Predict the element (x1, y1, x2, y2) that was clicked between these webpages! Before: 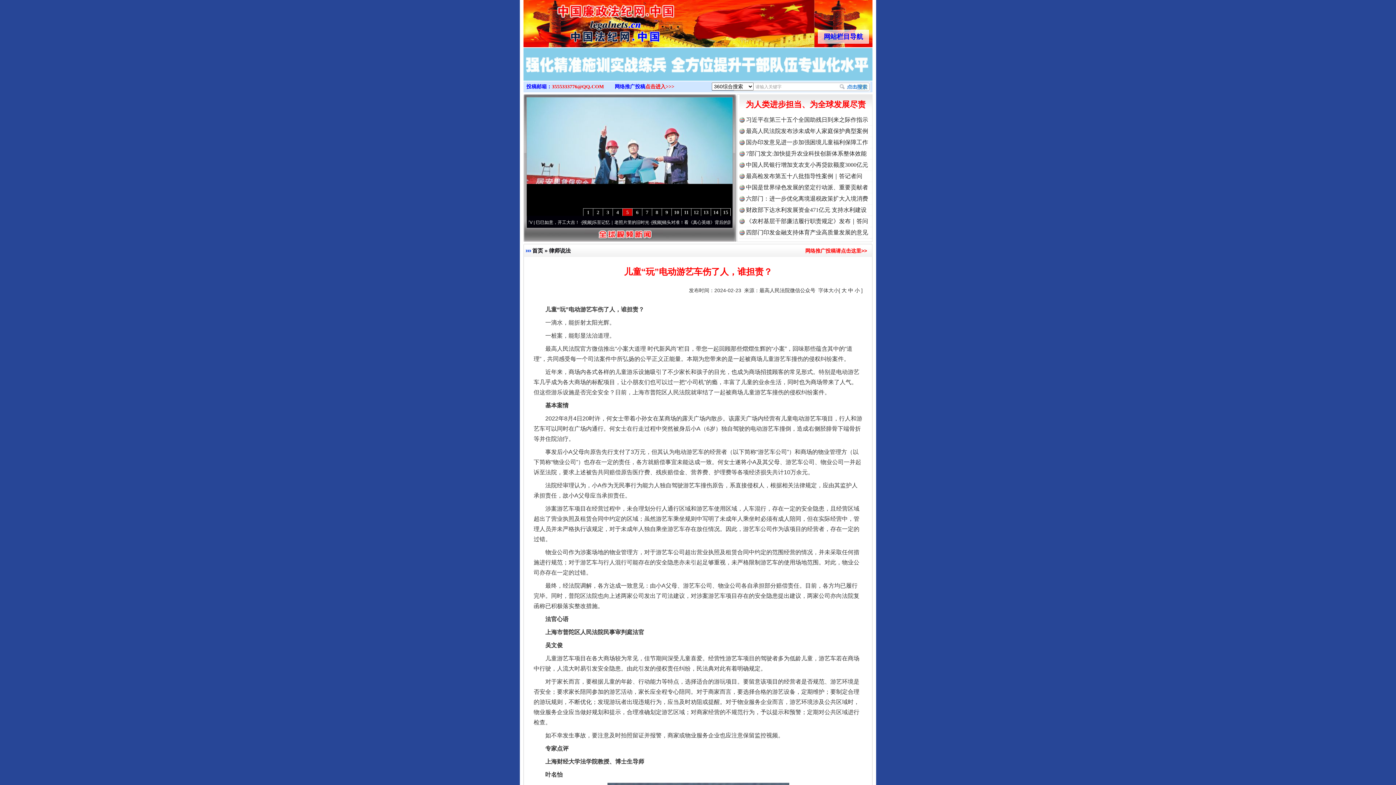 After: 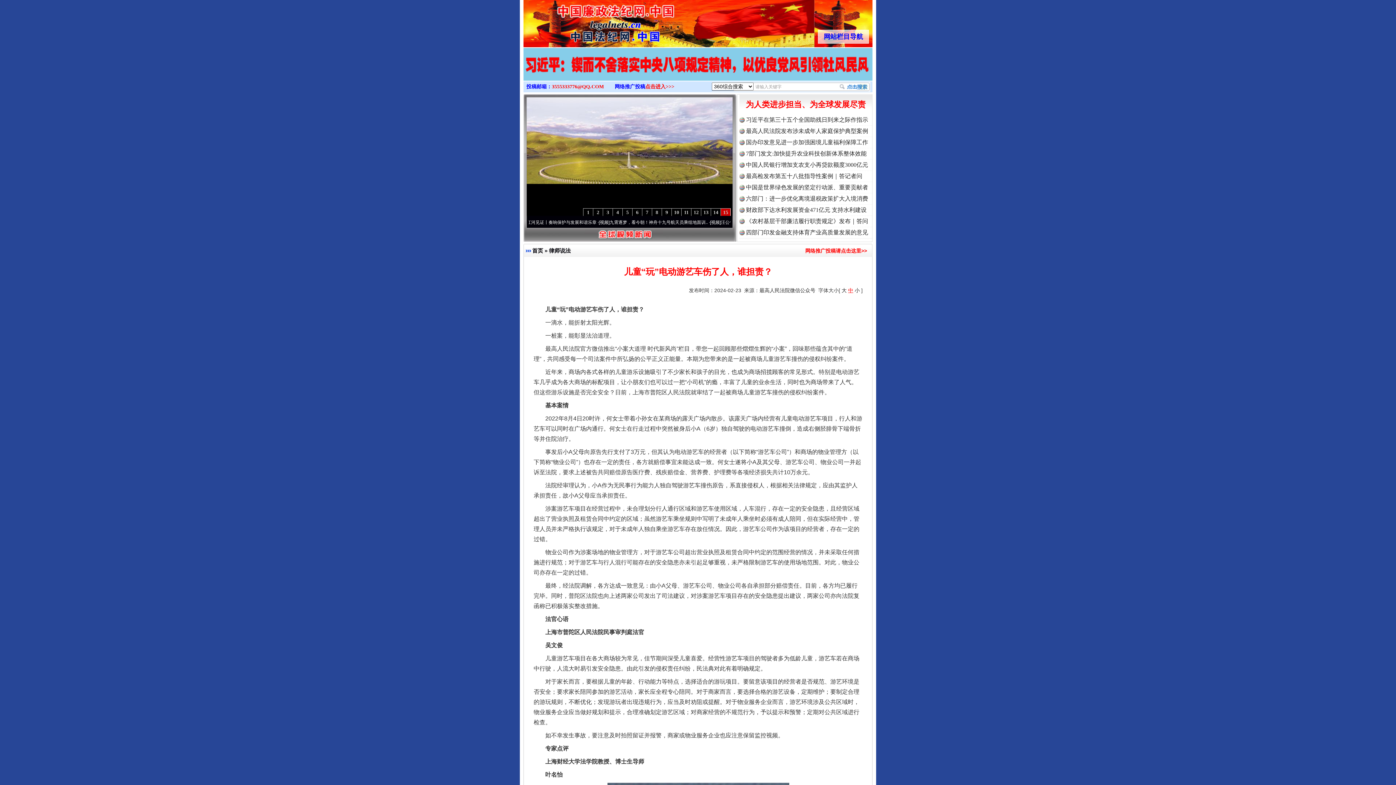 Action: label: 中 bbox: (848, 287, 853, 293)